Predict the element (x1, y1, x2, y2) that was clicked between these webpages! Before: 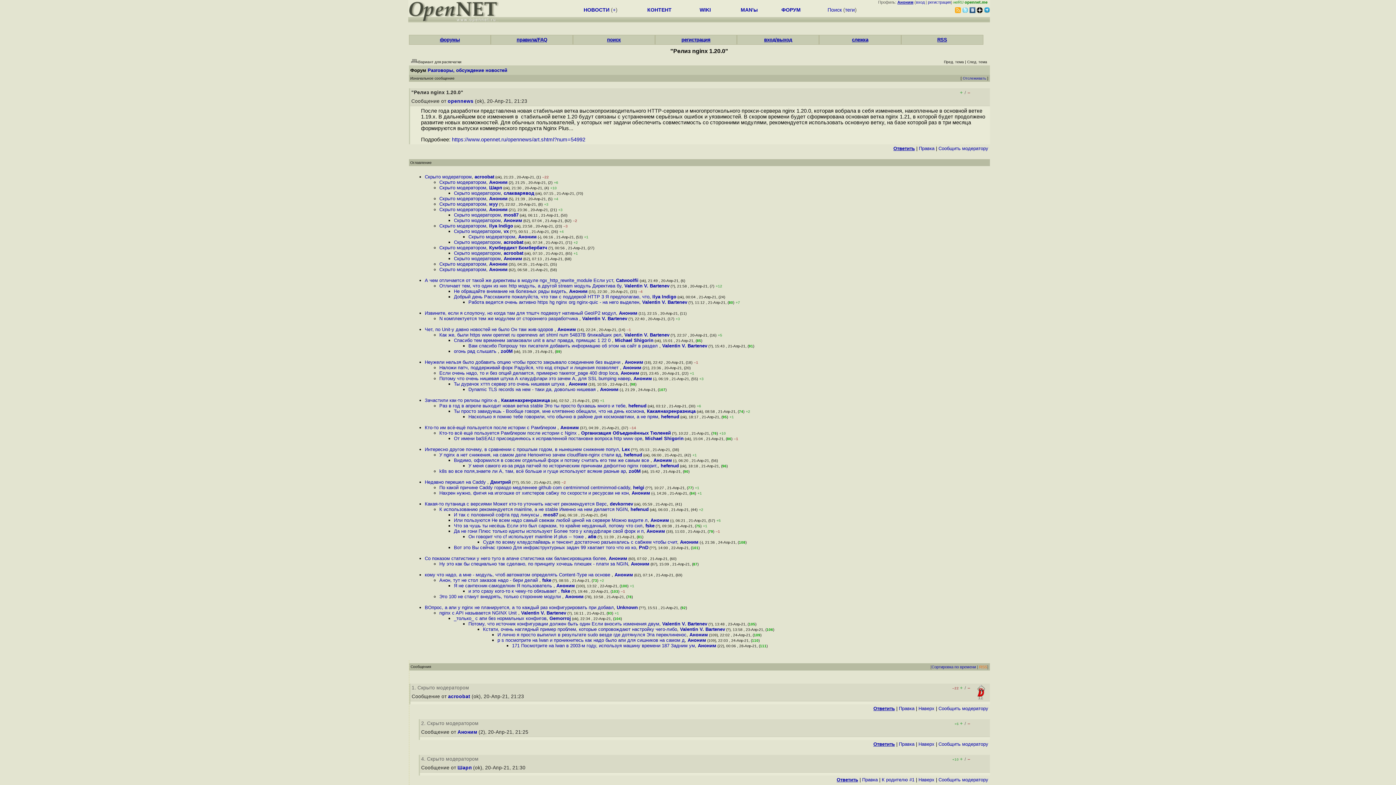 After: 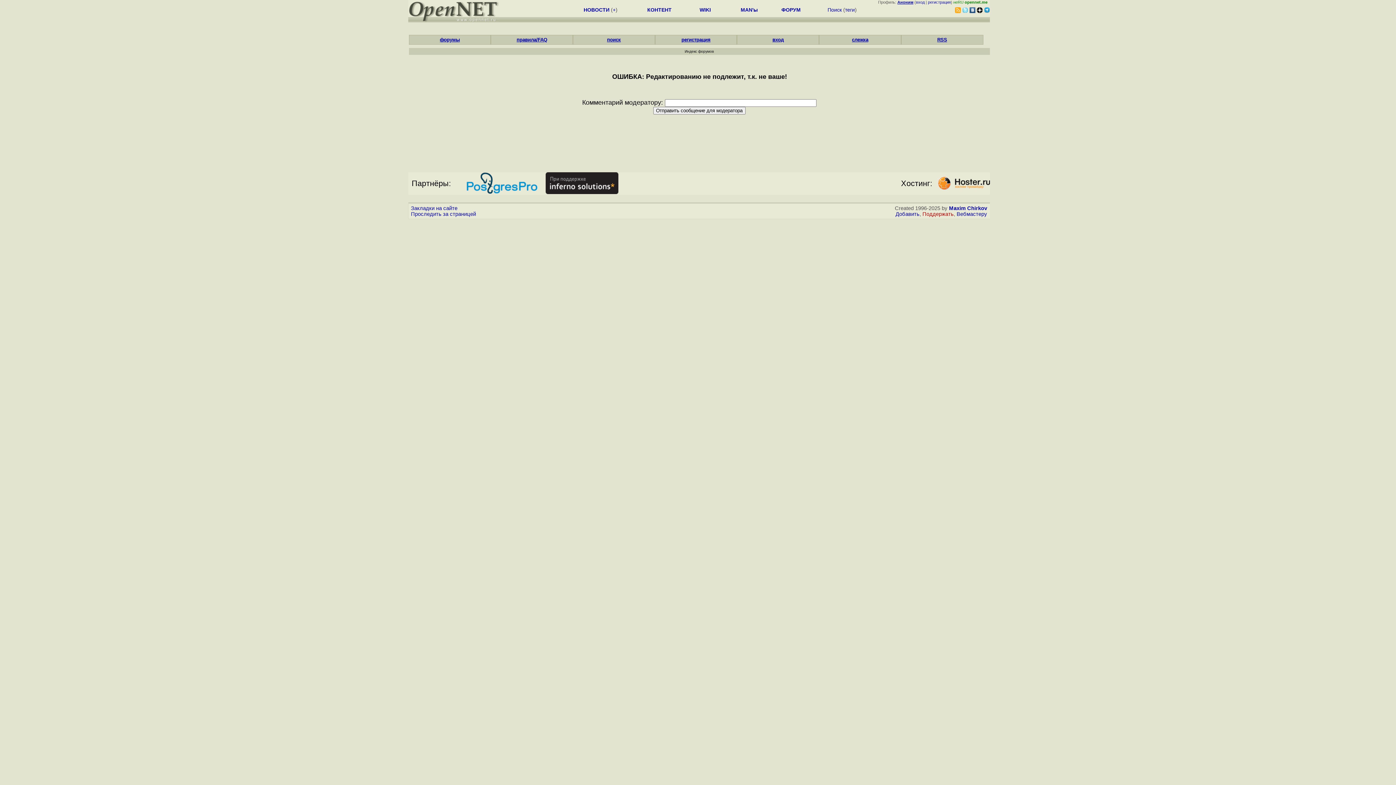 Action: label: Правка bbox: (899, 741, 914, 747)